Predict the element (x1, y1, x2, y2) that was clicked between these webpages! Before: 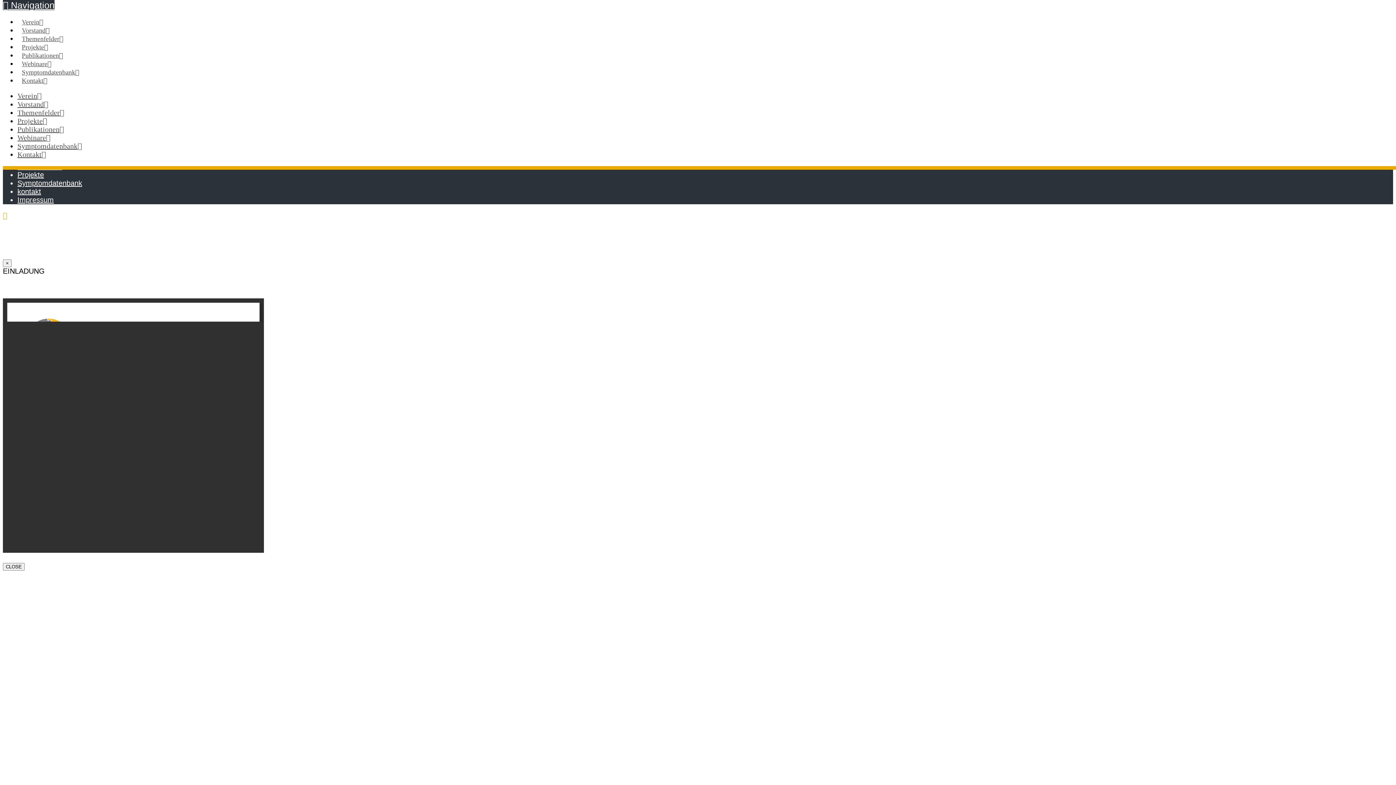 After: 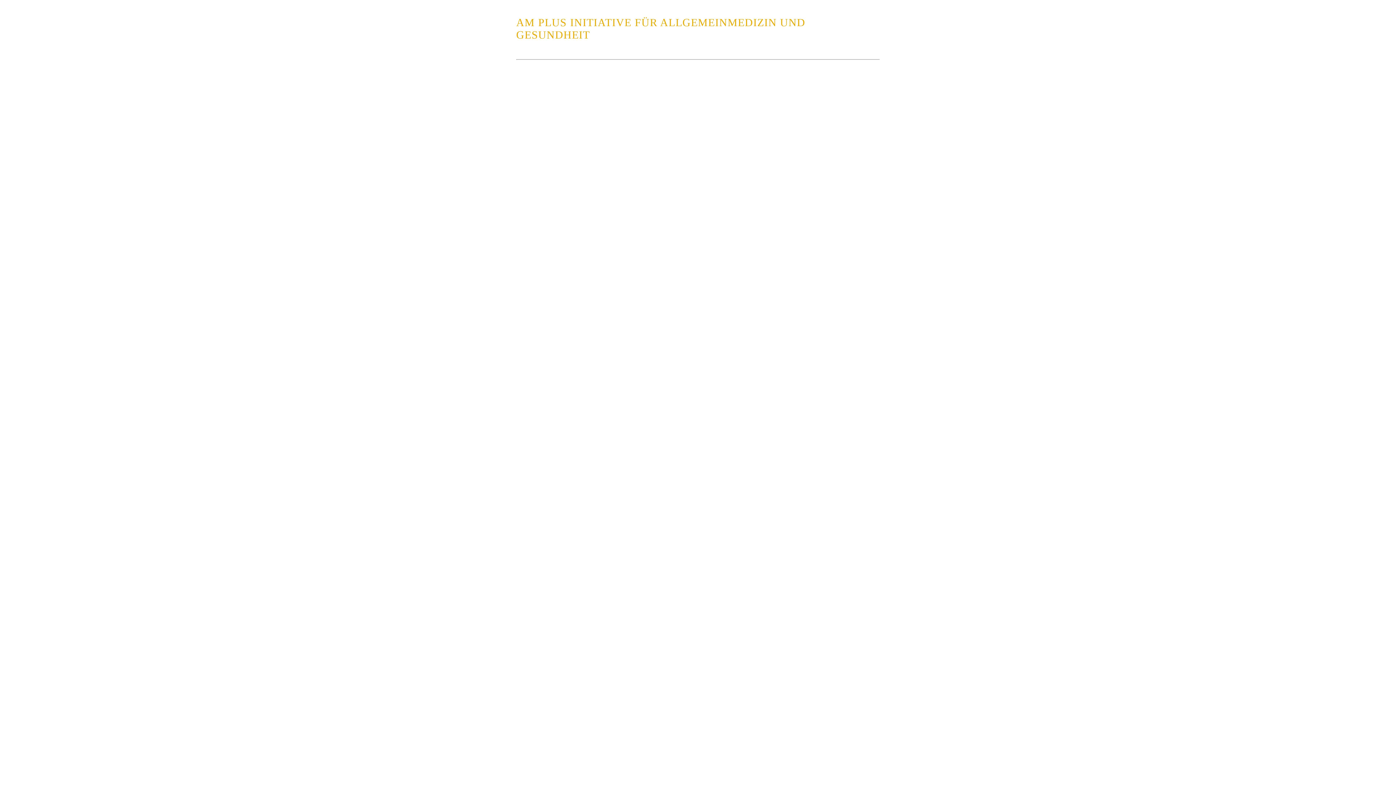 Action: label: Verein bbox: (17, 92, 41, 100)